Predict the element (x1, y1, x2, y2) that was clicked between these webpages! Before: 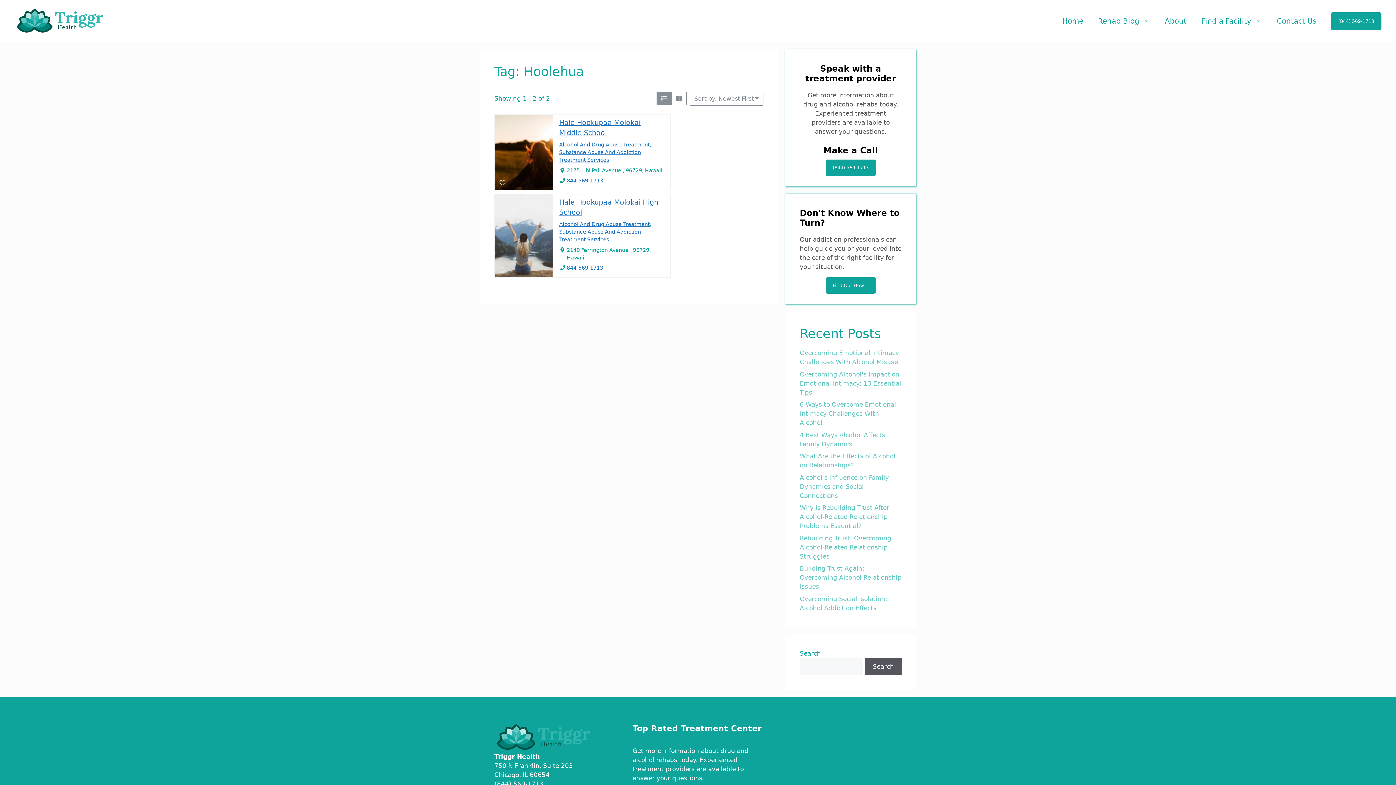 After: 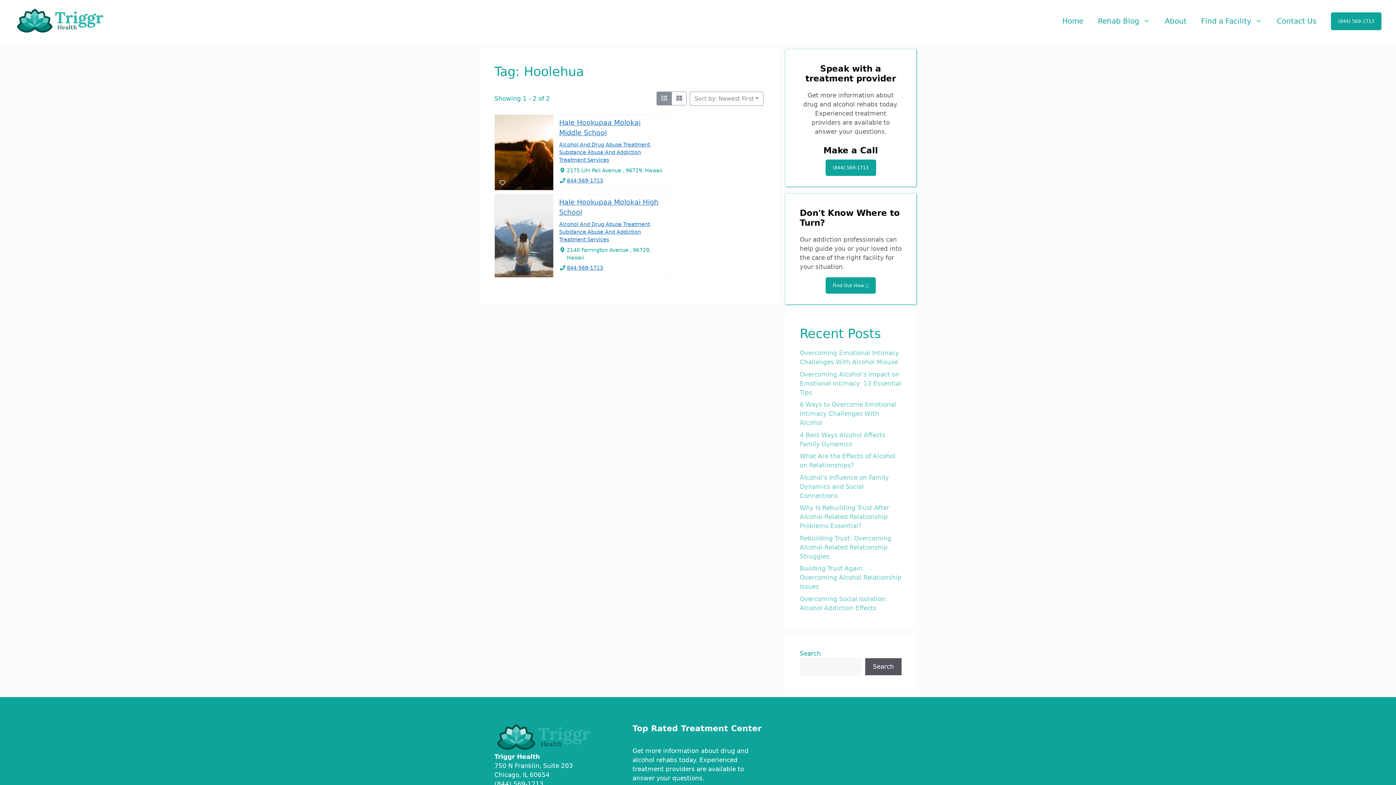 Action: label: (844) 569-1713 bbox: (825, 159, 876, 175)